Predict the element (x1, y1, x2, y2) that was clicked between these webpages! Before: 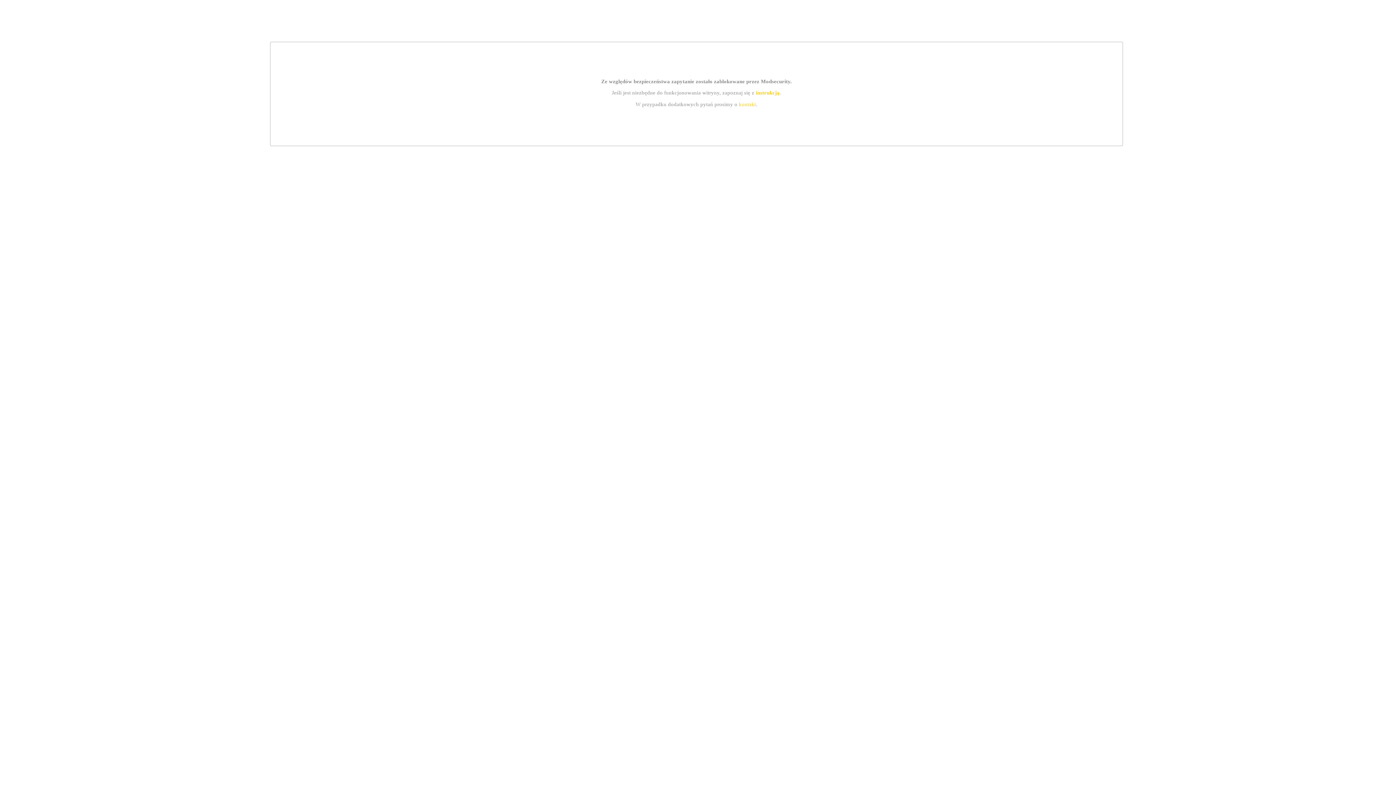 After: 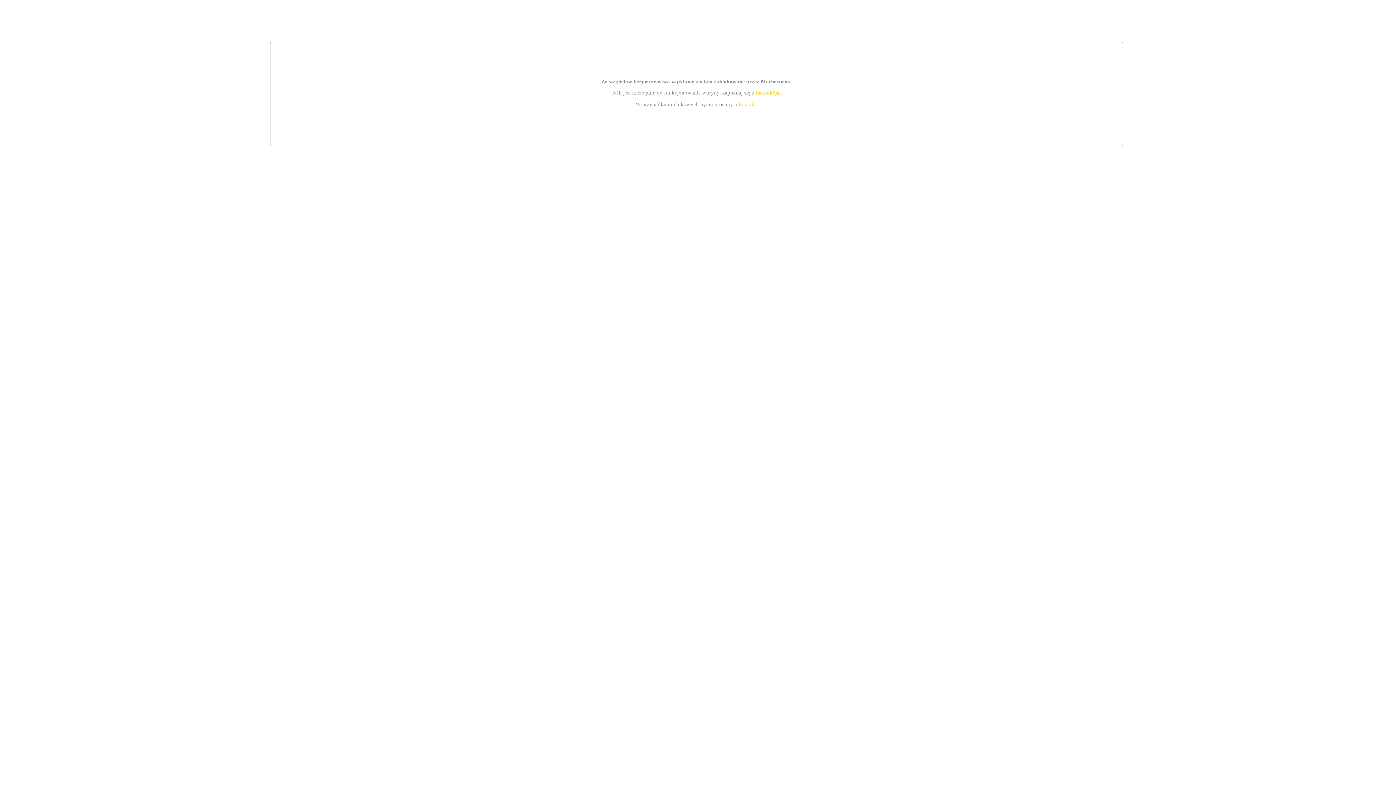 Action: label: instrukcją bbox: (755, 89, 779, 95)